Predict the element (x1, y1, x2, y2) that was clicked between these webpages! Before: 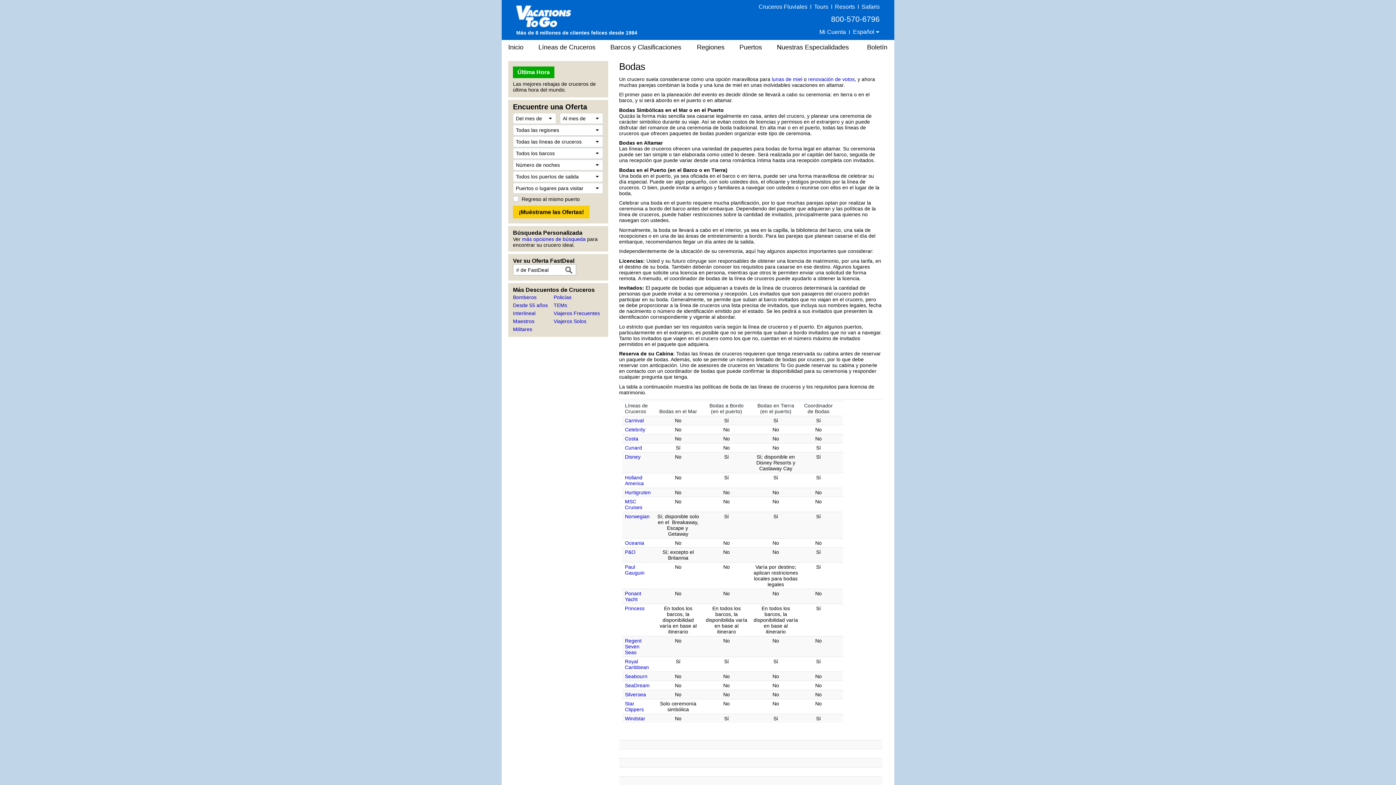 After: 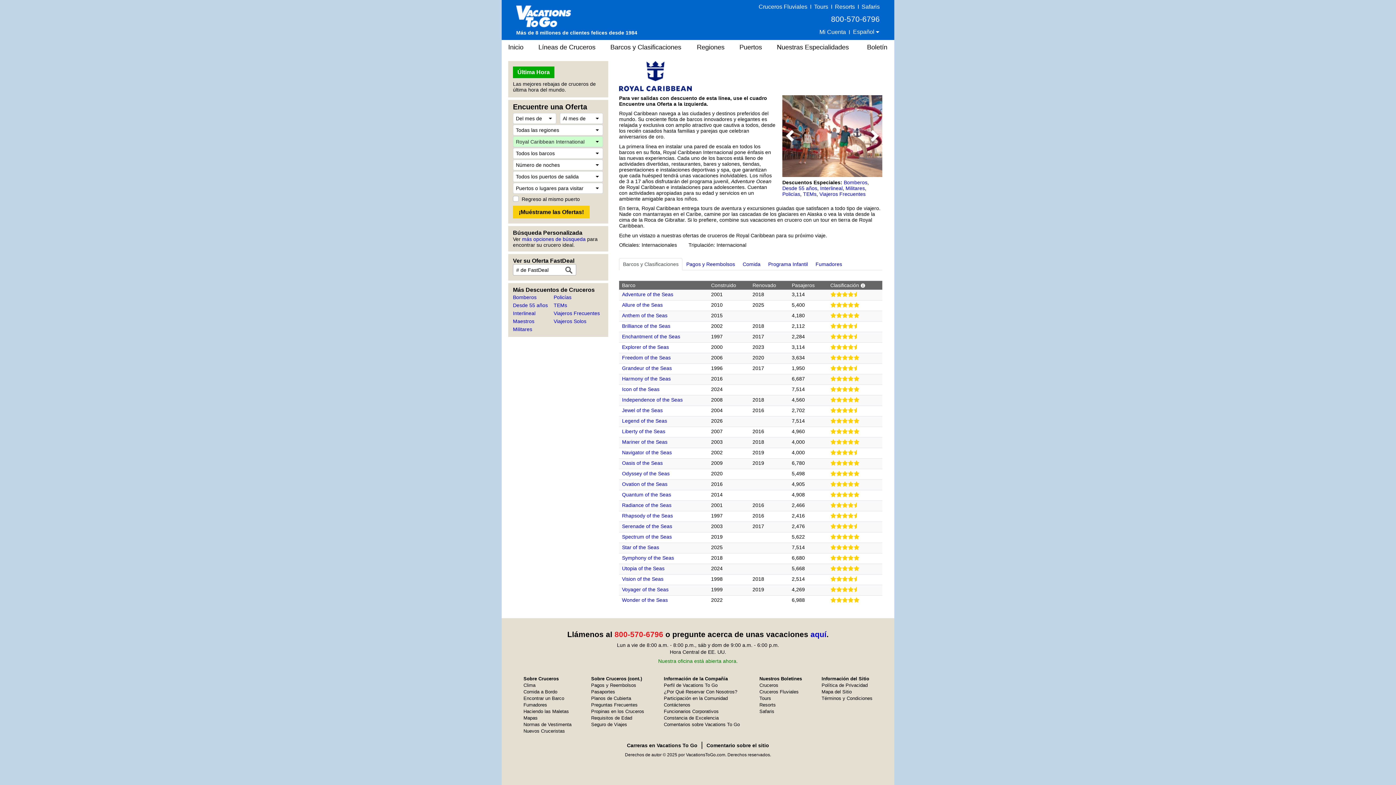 Action: bbox: (625, 658, 649, 670) label: Royal Caribbean